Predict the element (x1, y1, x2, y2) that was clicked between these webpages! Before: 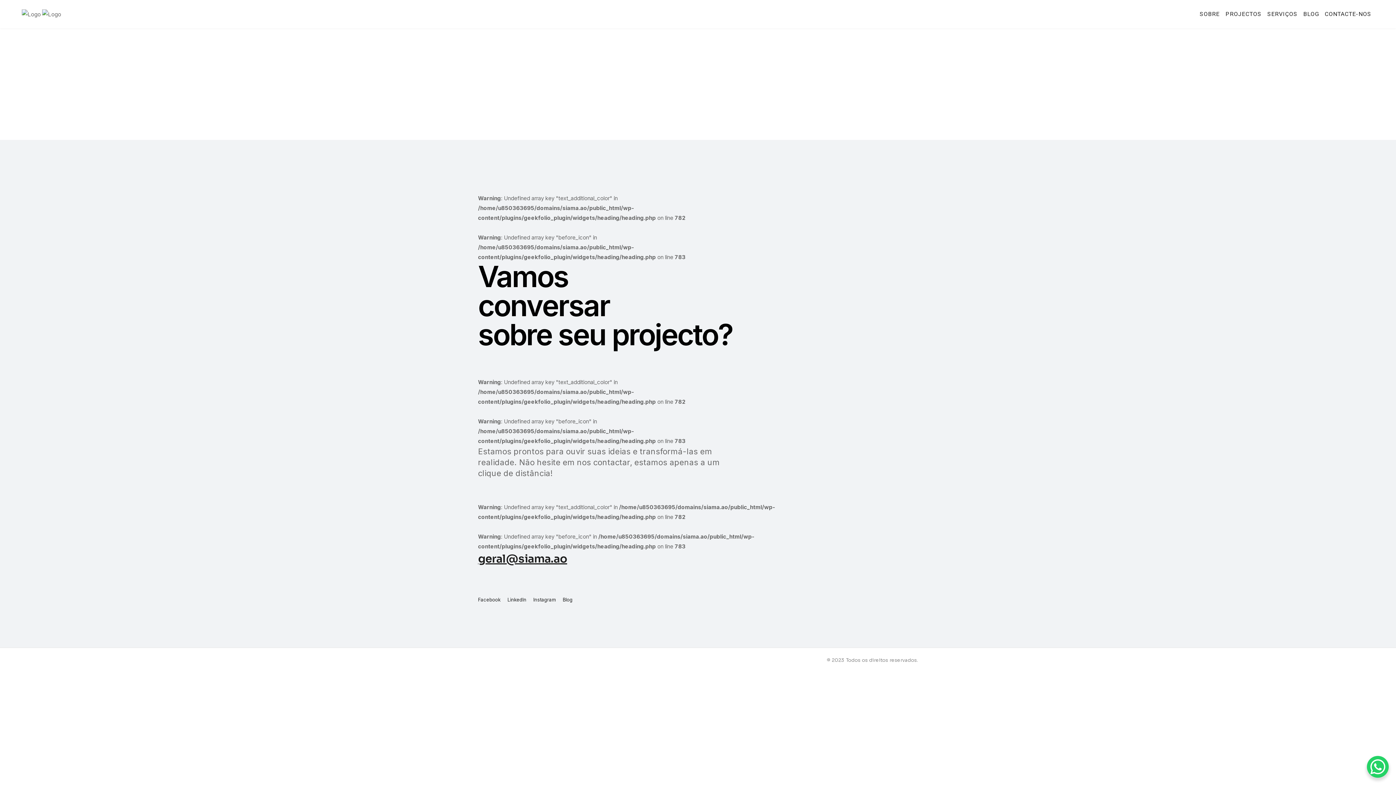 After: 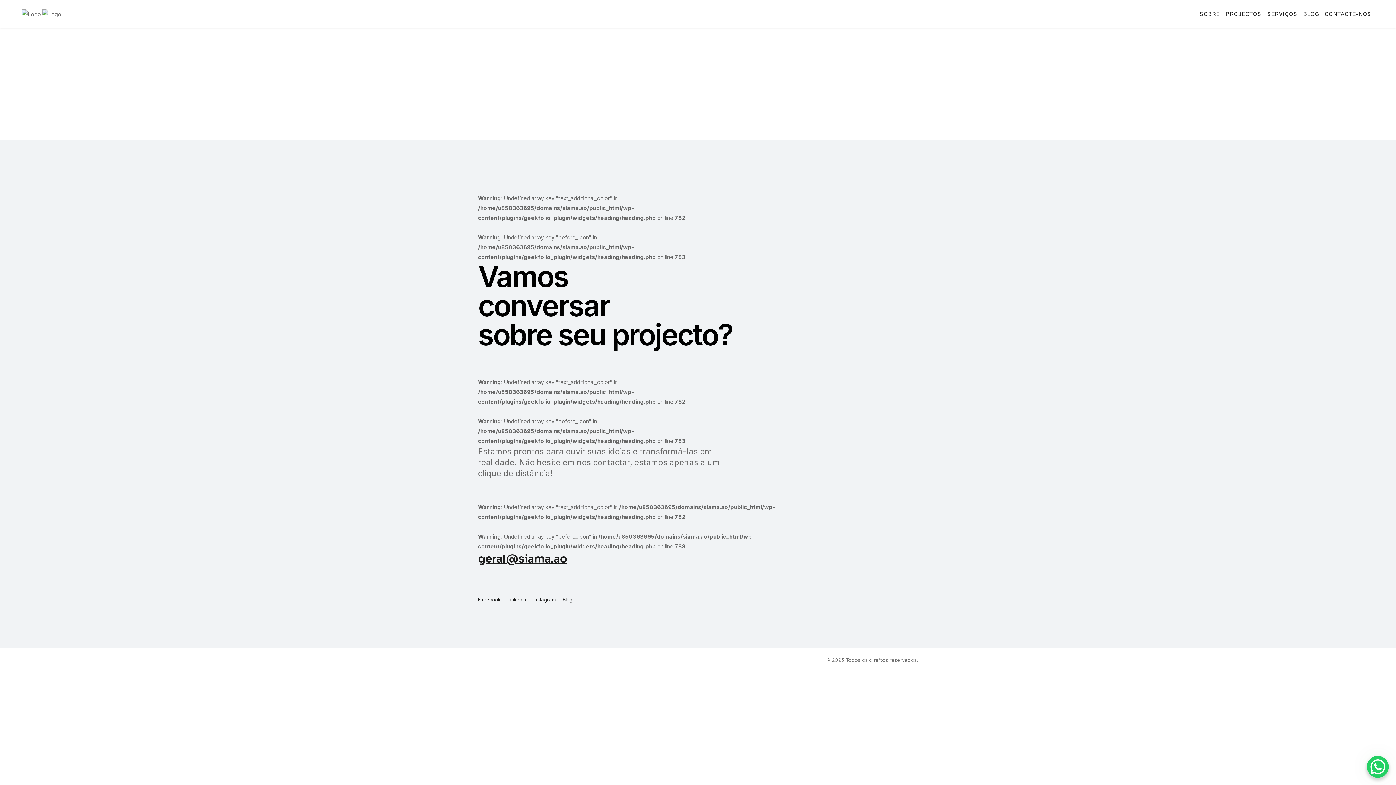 Action: label: LinkedIn bbox: (507, 596, 526, 604)